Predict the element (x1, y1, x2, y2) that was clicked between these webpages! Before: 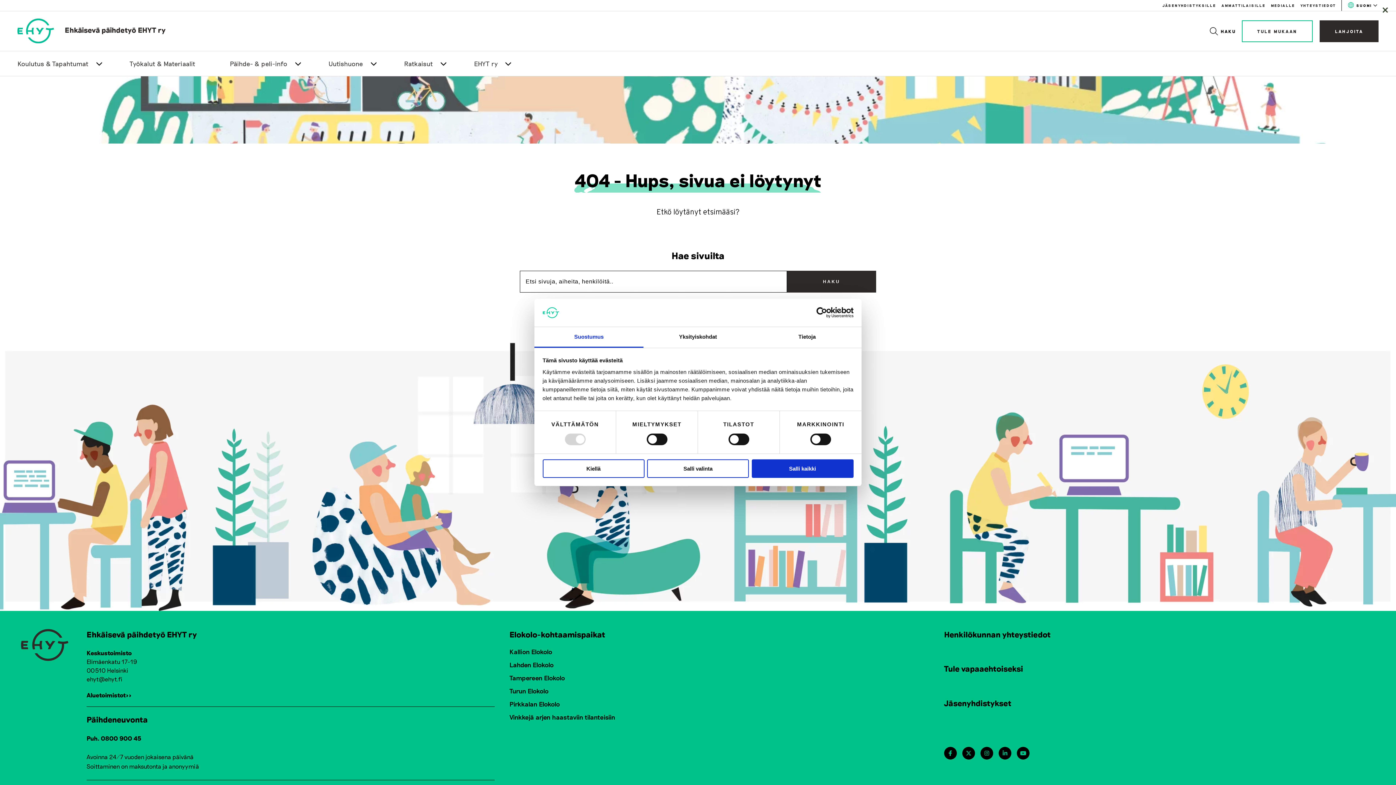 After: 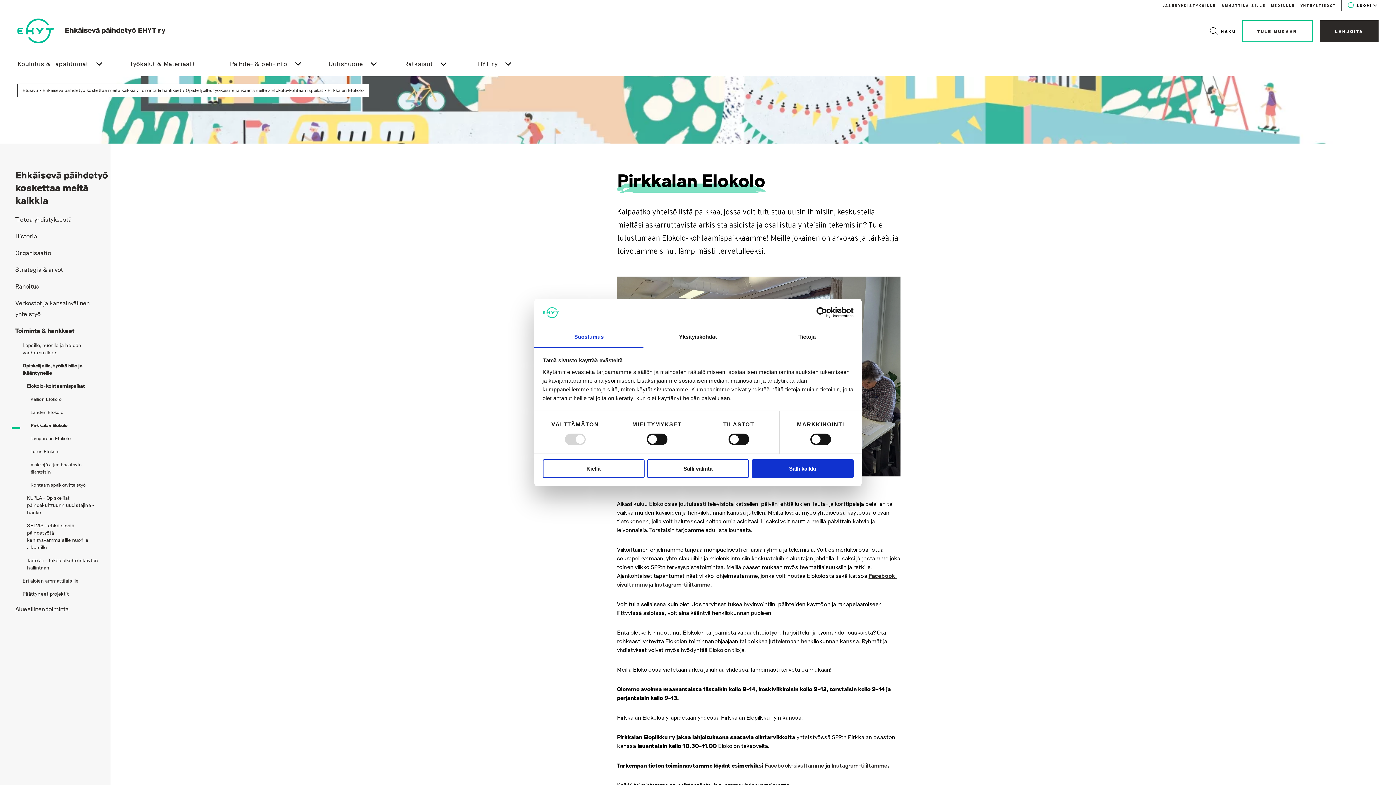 Action: label: Pirkkalan Elokolo bbox: (509, 700, 560, 708)